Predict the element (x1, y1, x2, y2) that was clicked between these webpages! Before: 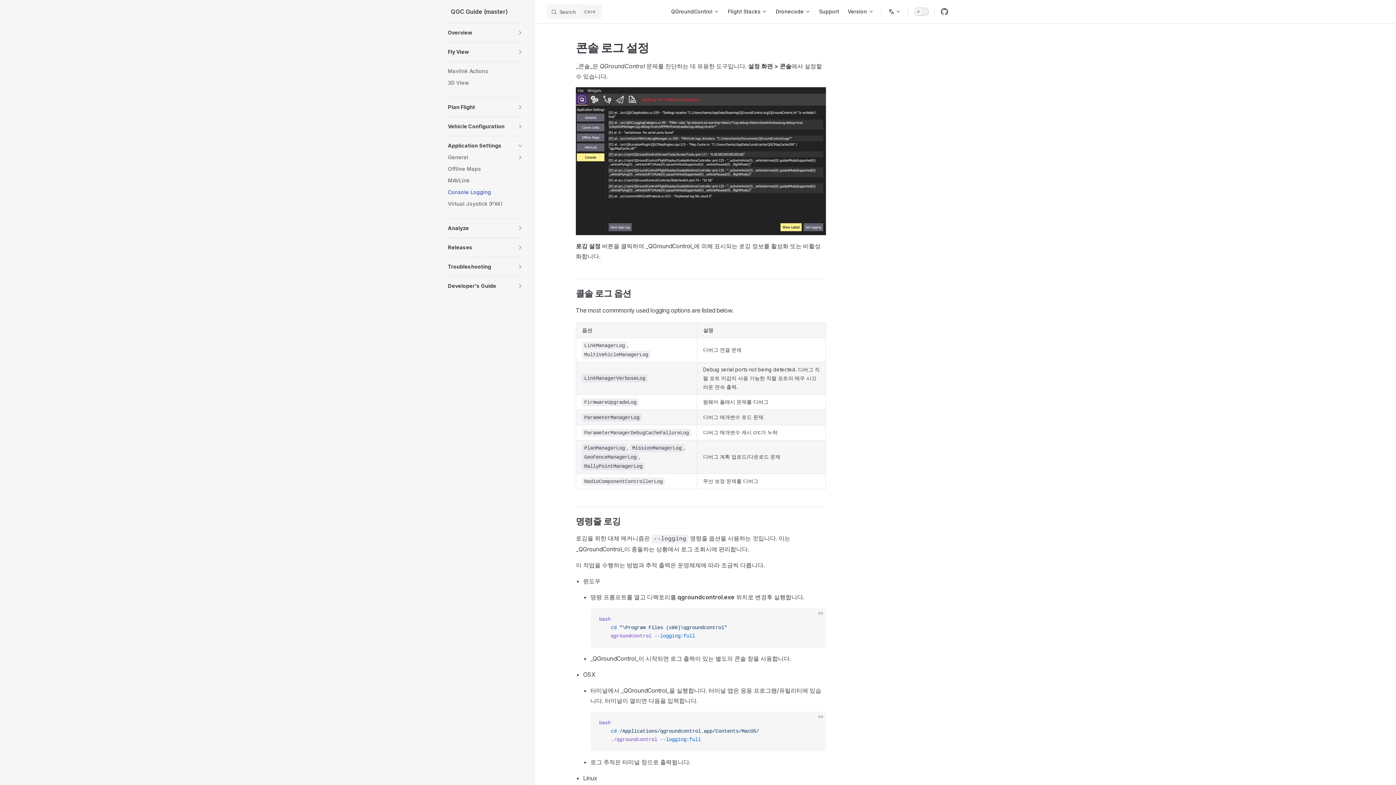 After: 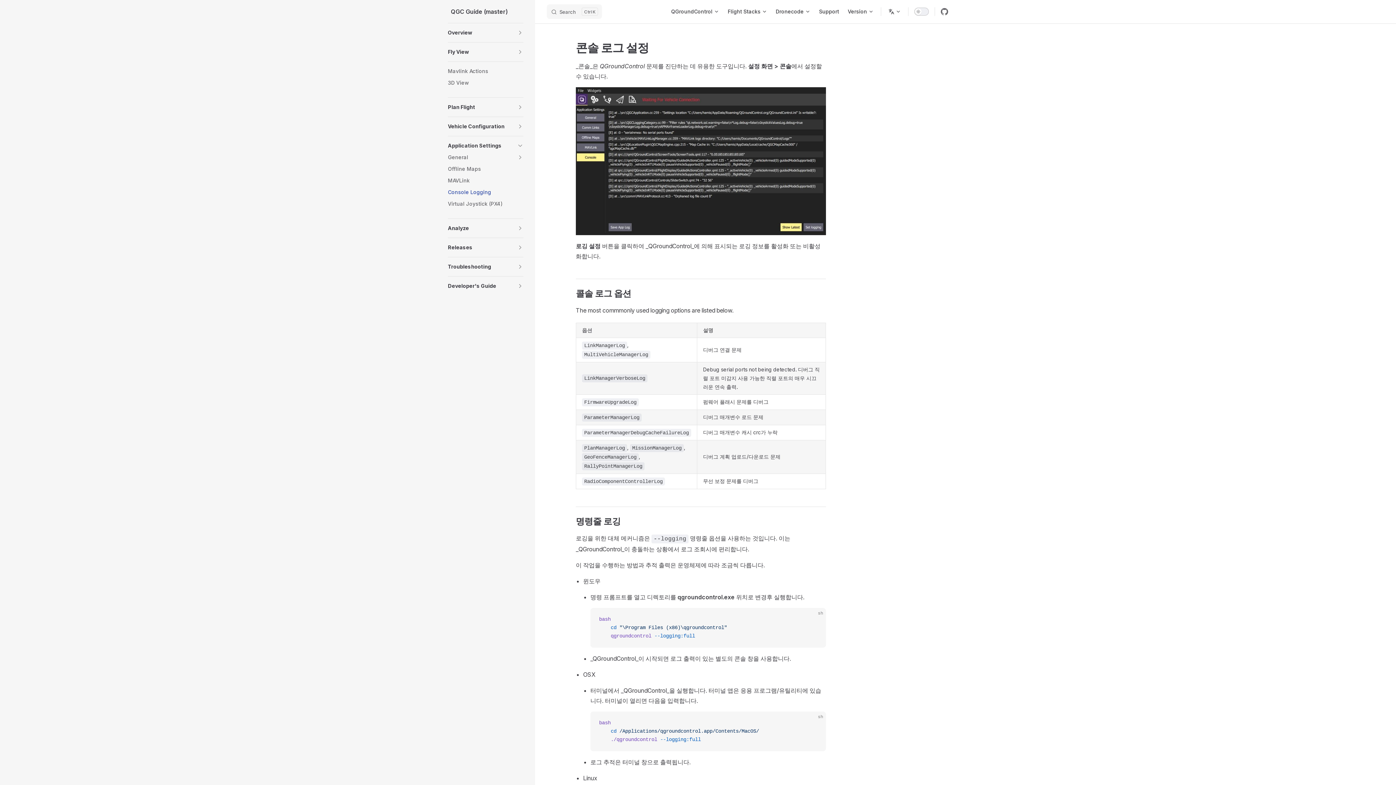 Action: label: Console Logging bbox: (448, 186, 523, 198)